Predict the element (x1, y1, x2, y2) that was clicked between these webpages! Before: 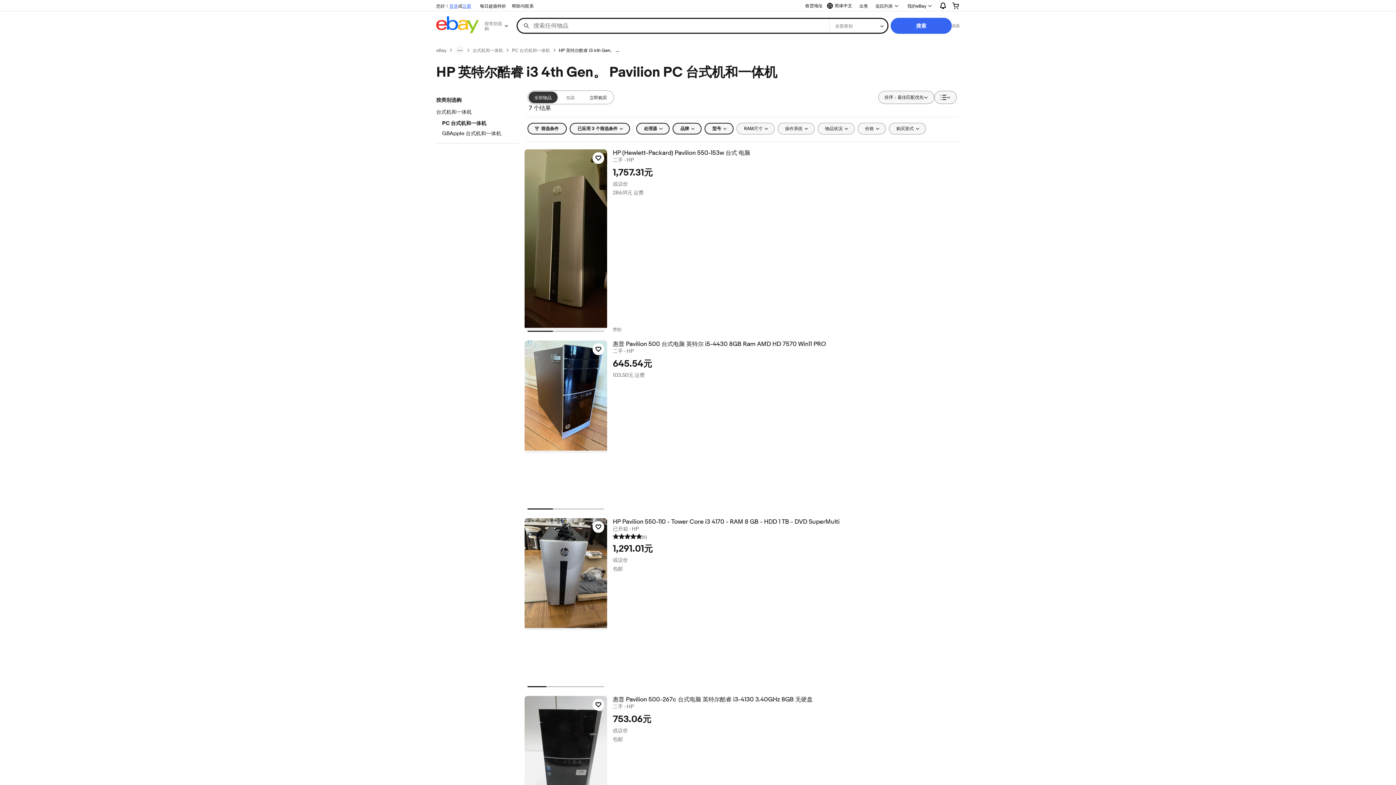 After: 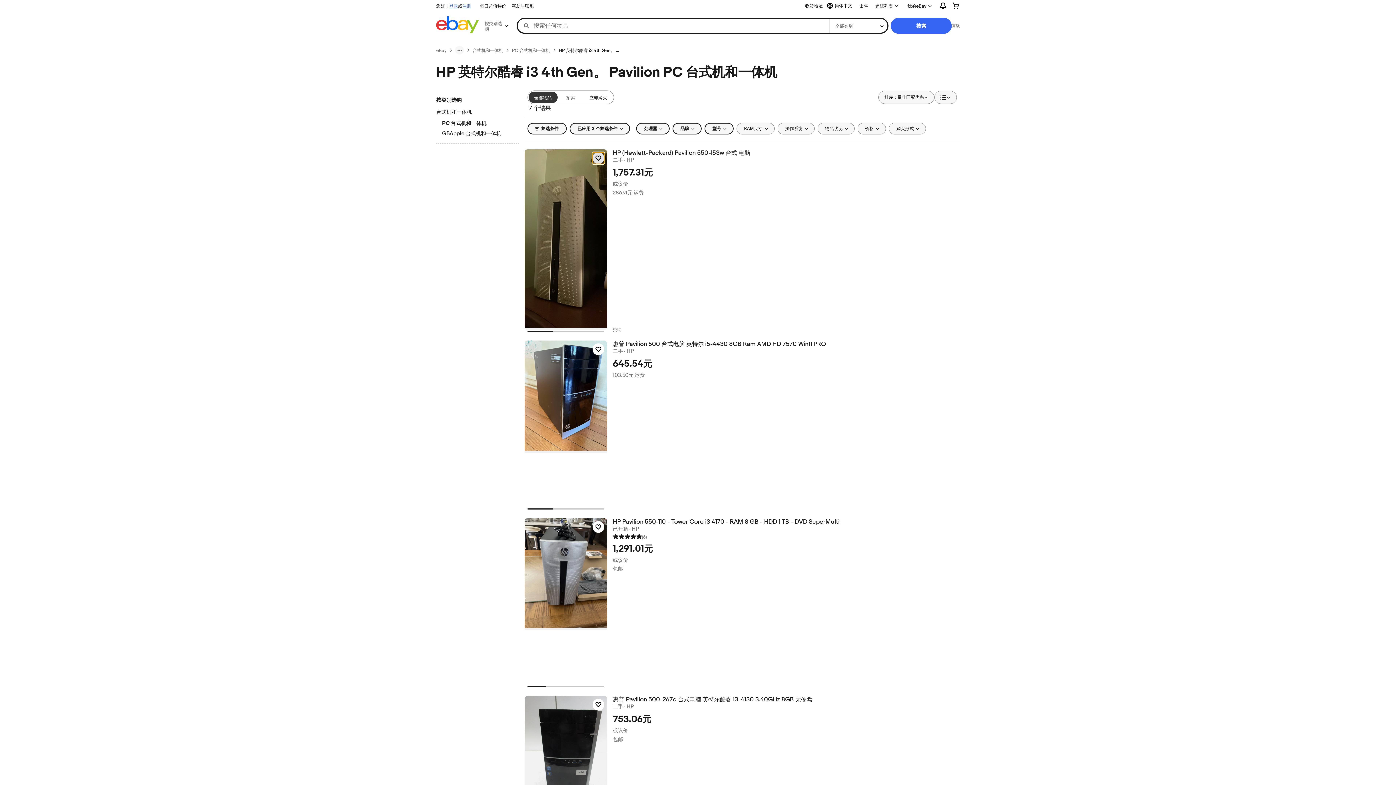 Action: label: 点击以追踪物品 — HP (Hewlett-Packard) Pavilion 550-153w 台式 电脑 bbox: (592, 152, 604, 164)